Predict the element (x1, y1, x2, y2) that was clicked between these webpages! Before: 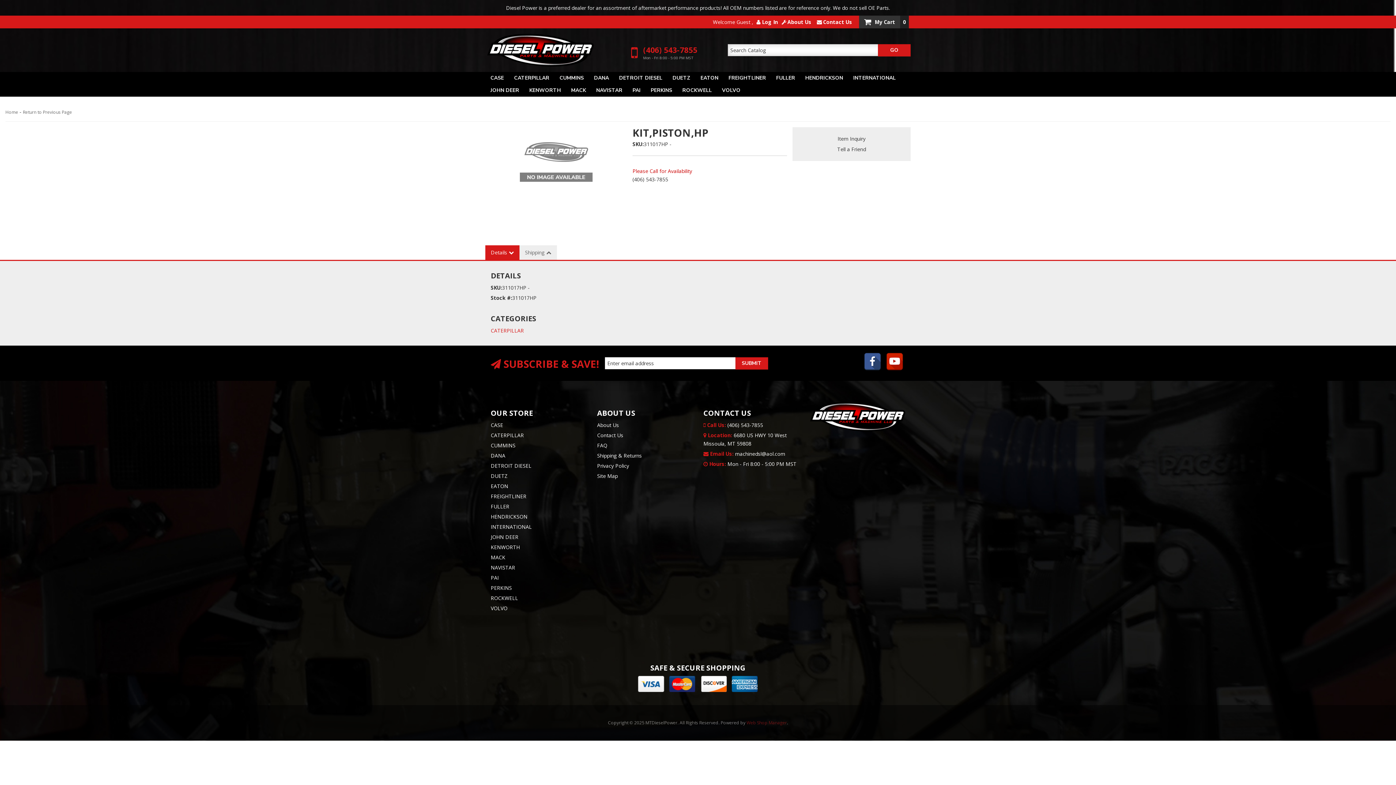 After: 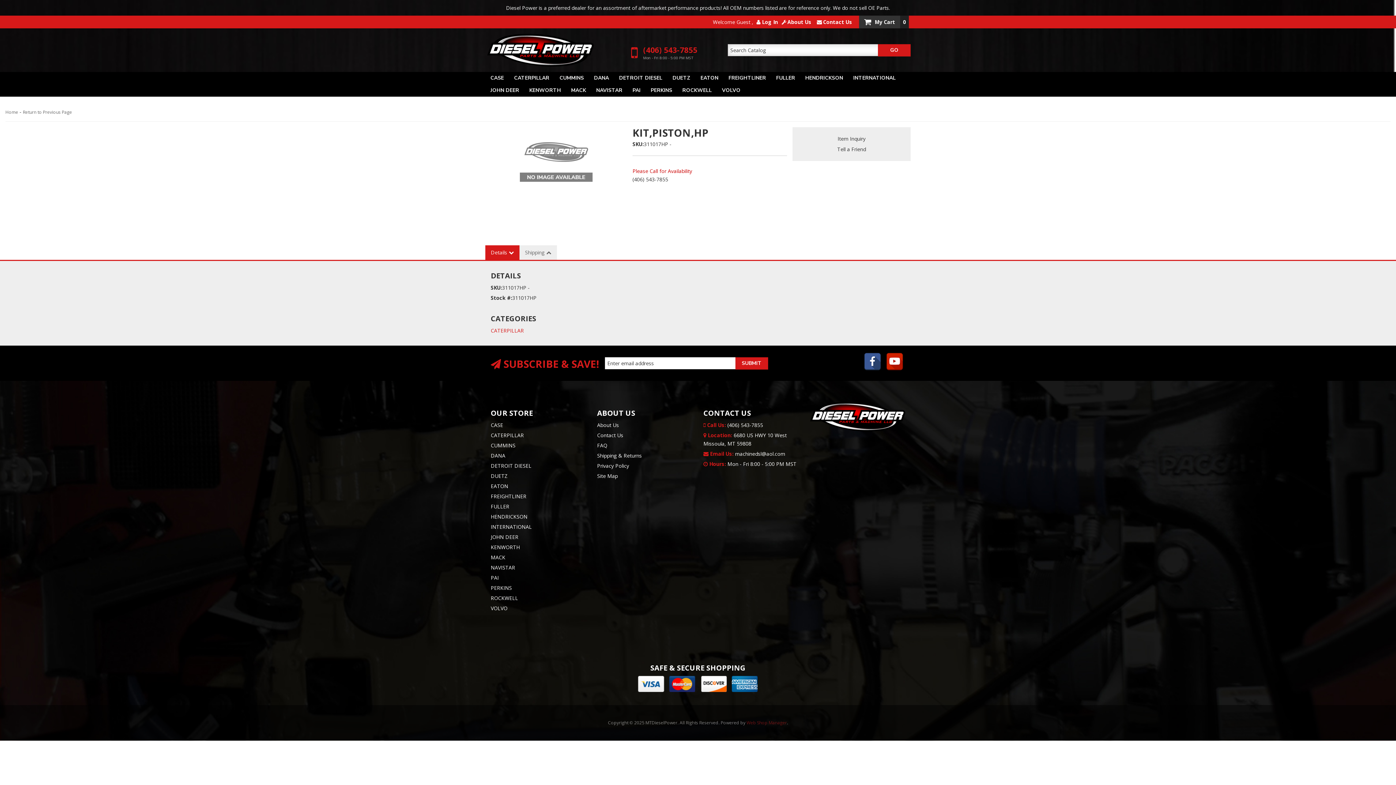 Action: bbox: (890, 354, 900, 370)